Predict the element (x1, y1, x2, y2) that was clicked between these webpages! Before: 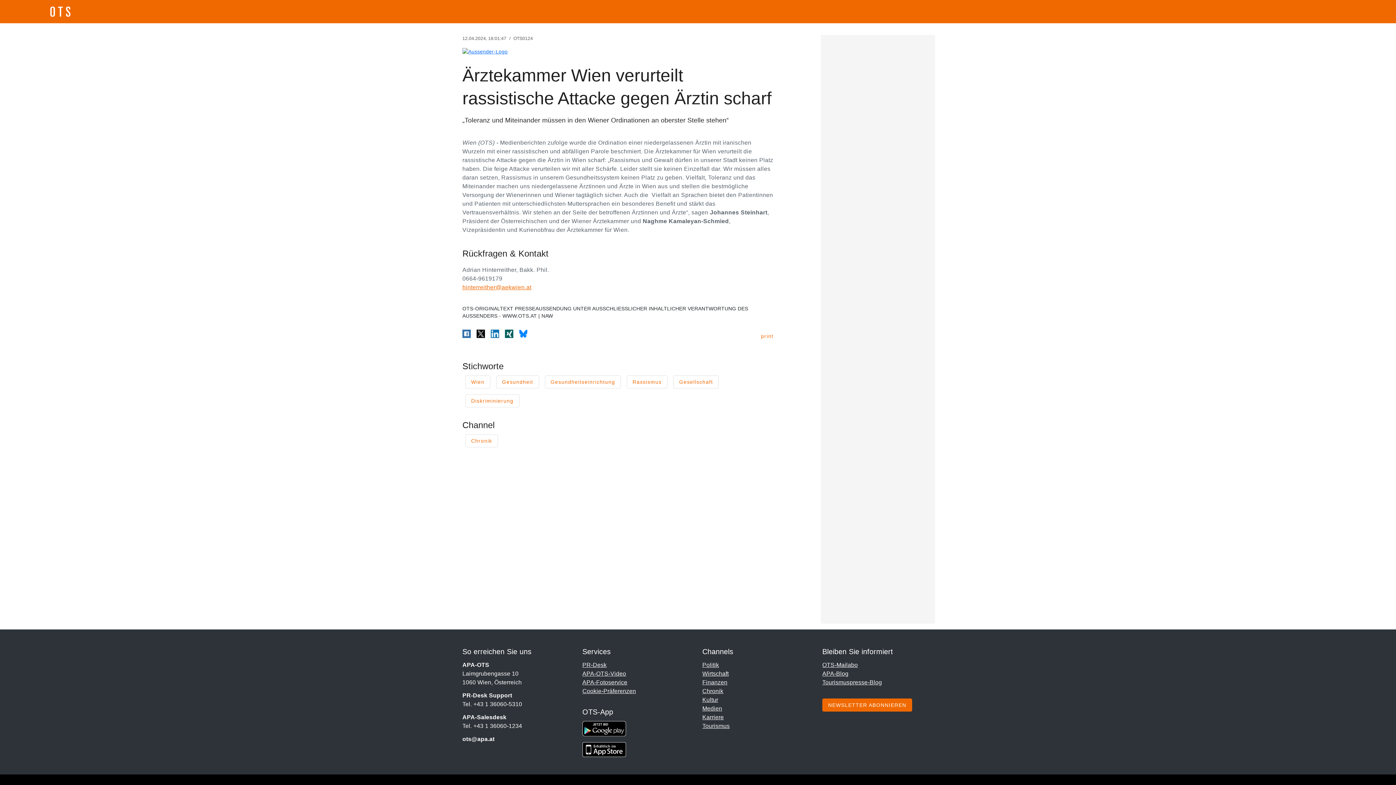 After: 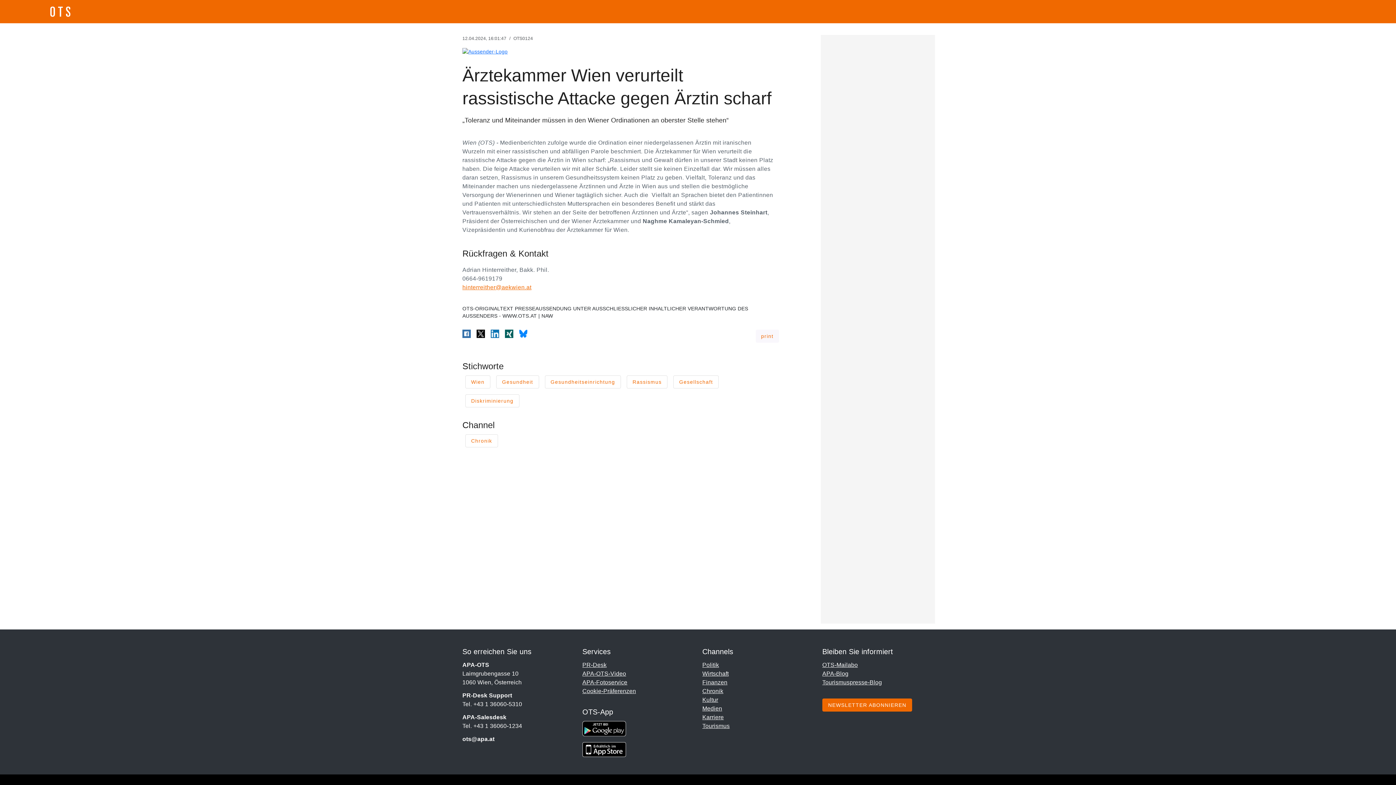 Action: label: print bbox: (755, 329, 779, 342)